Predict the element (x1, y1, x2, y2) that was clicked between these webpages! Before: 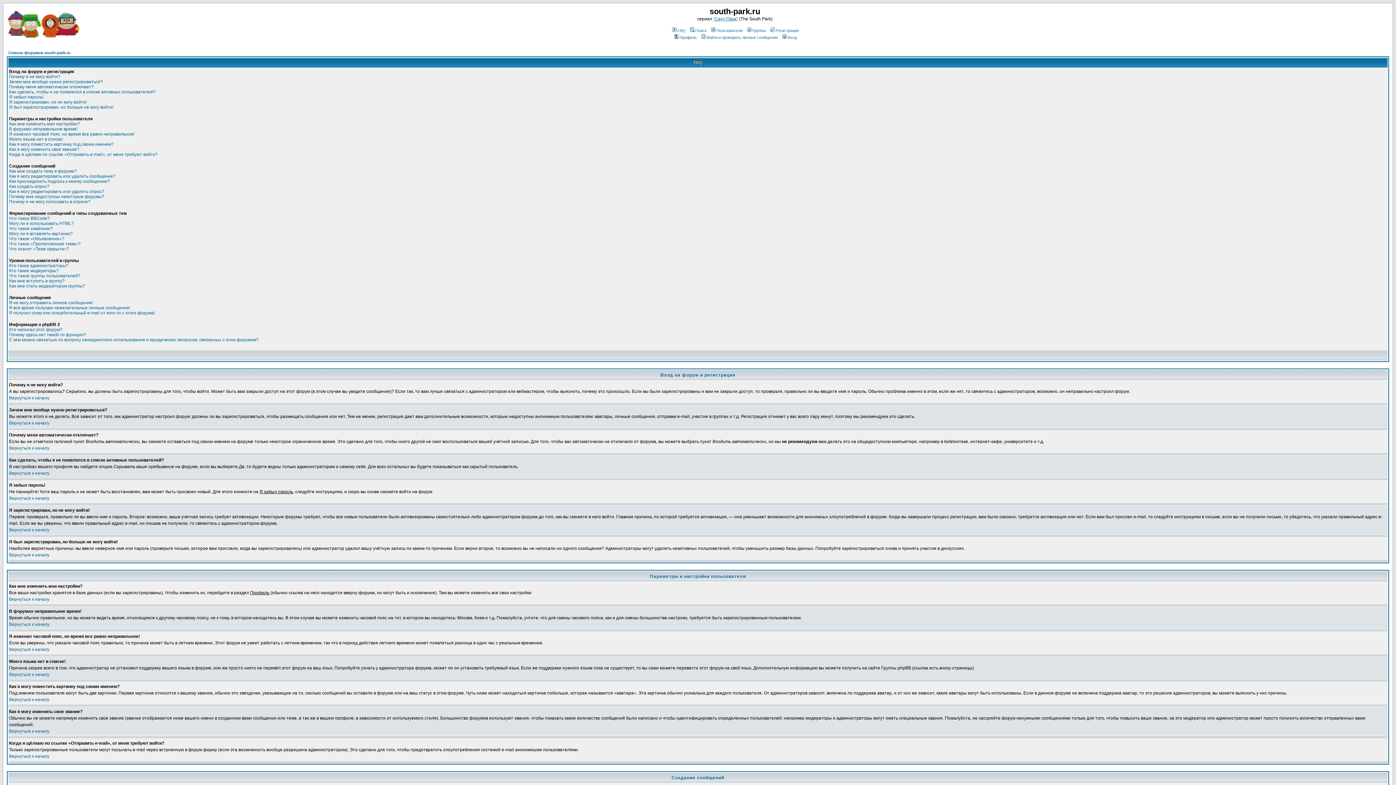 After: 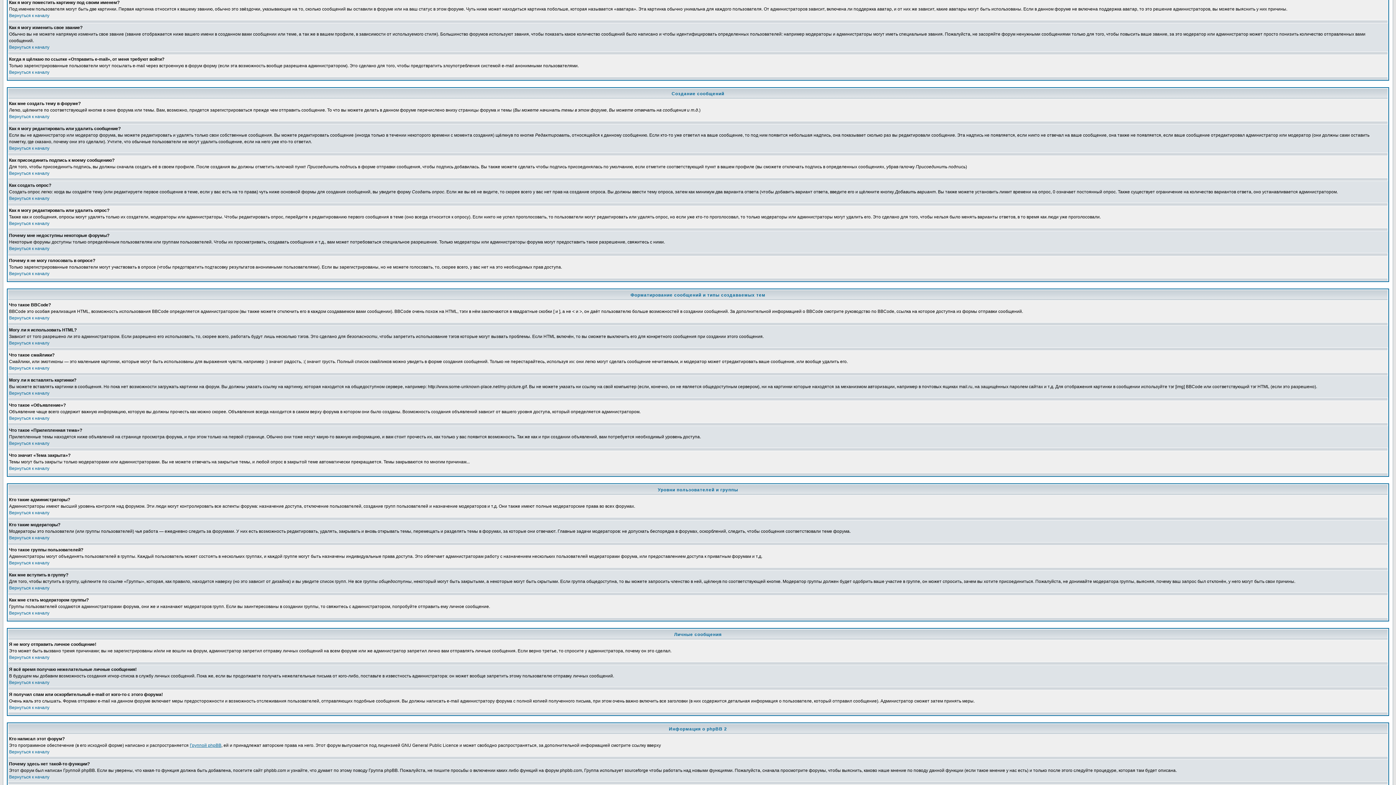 Action: bbox: (9, 141, 113, 146) label: Как я могу поместить картинку под своим именем?